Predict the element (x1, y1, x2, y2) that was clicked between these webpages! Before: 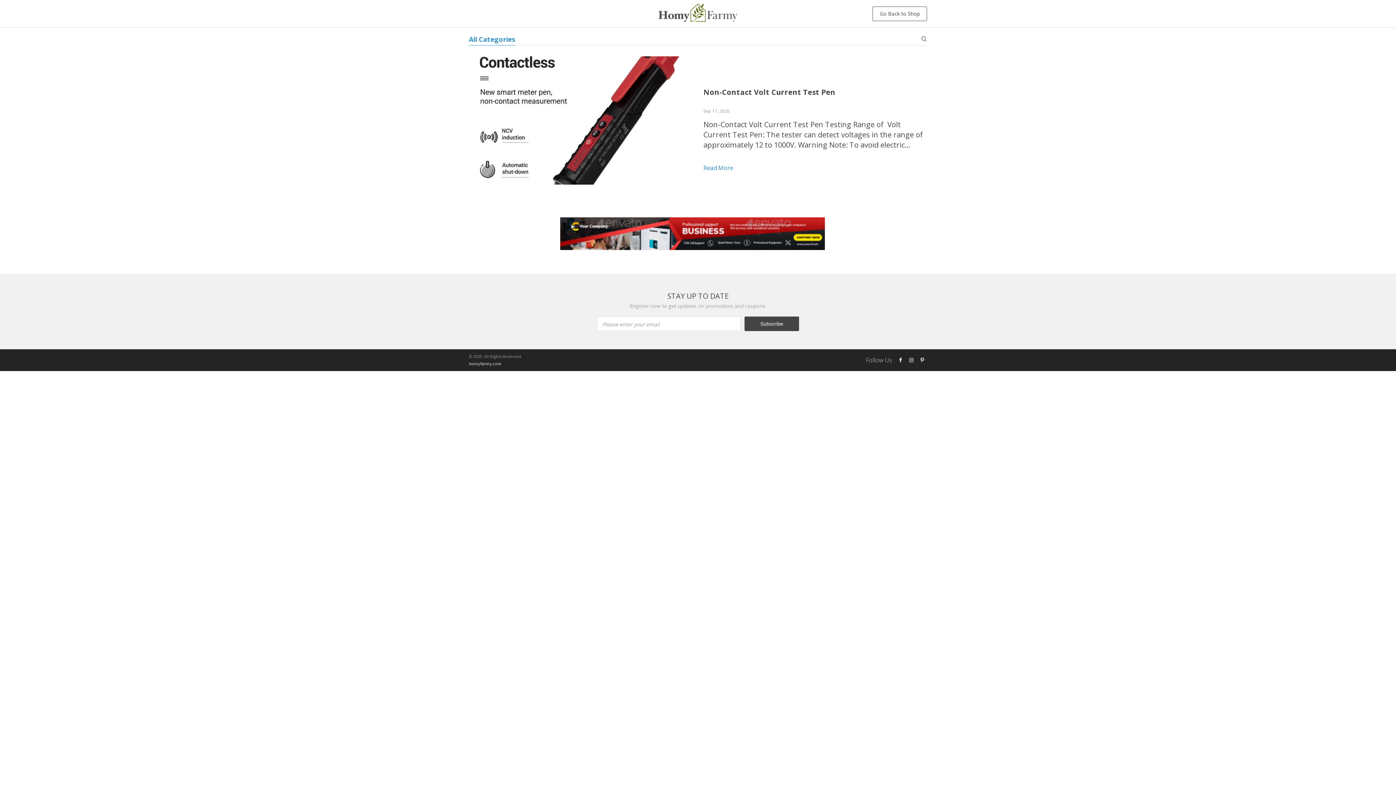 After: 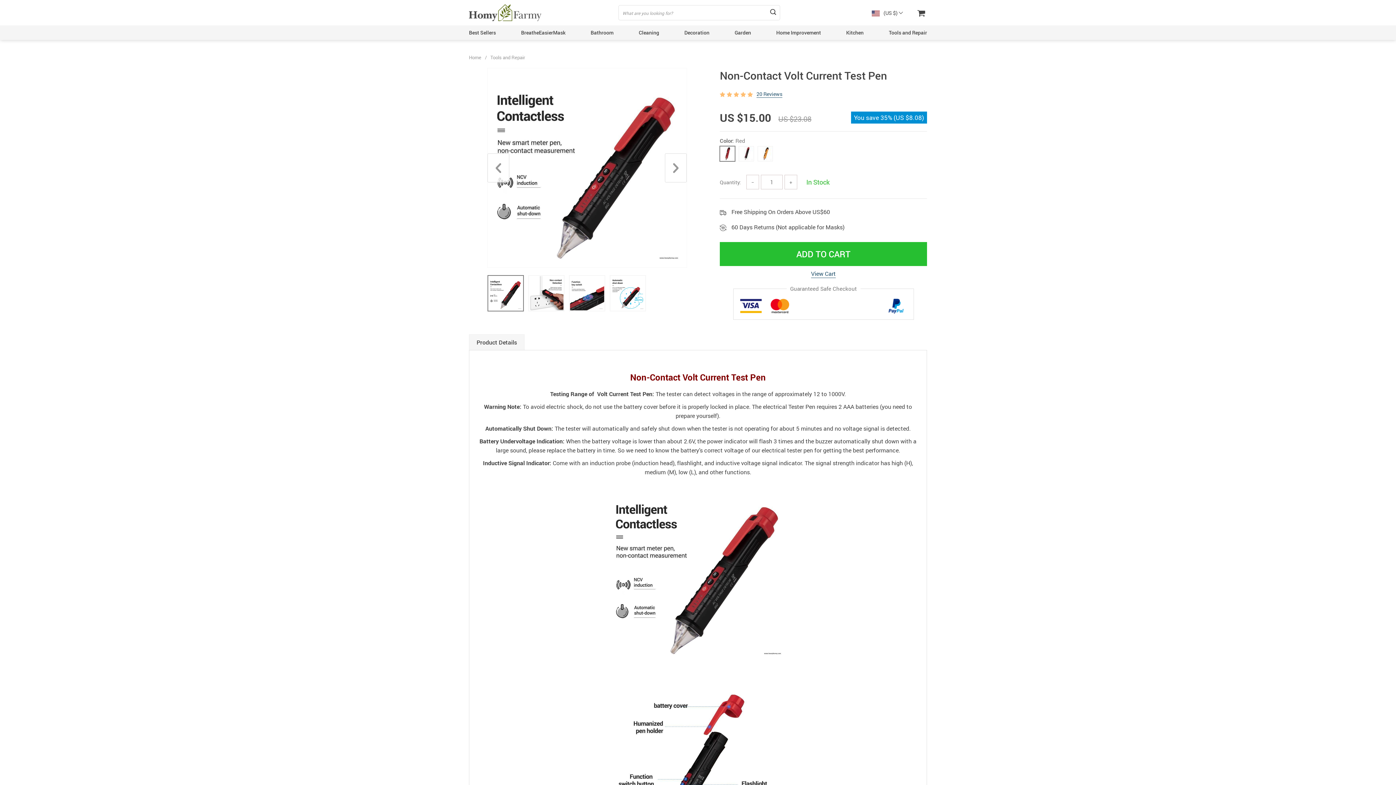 Action: bbox: (703, 163, 733, 171) label: Read More